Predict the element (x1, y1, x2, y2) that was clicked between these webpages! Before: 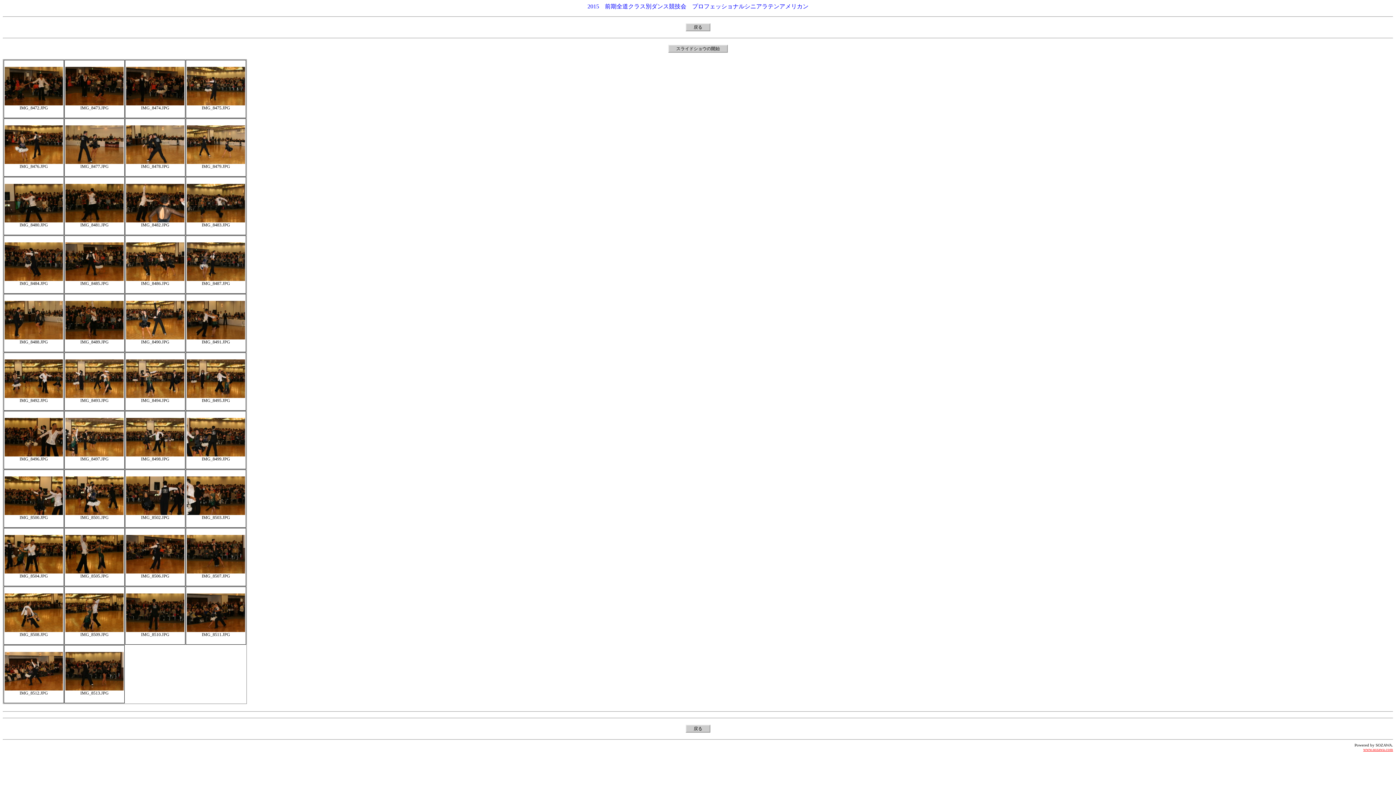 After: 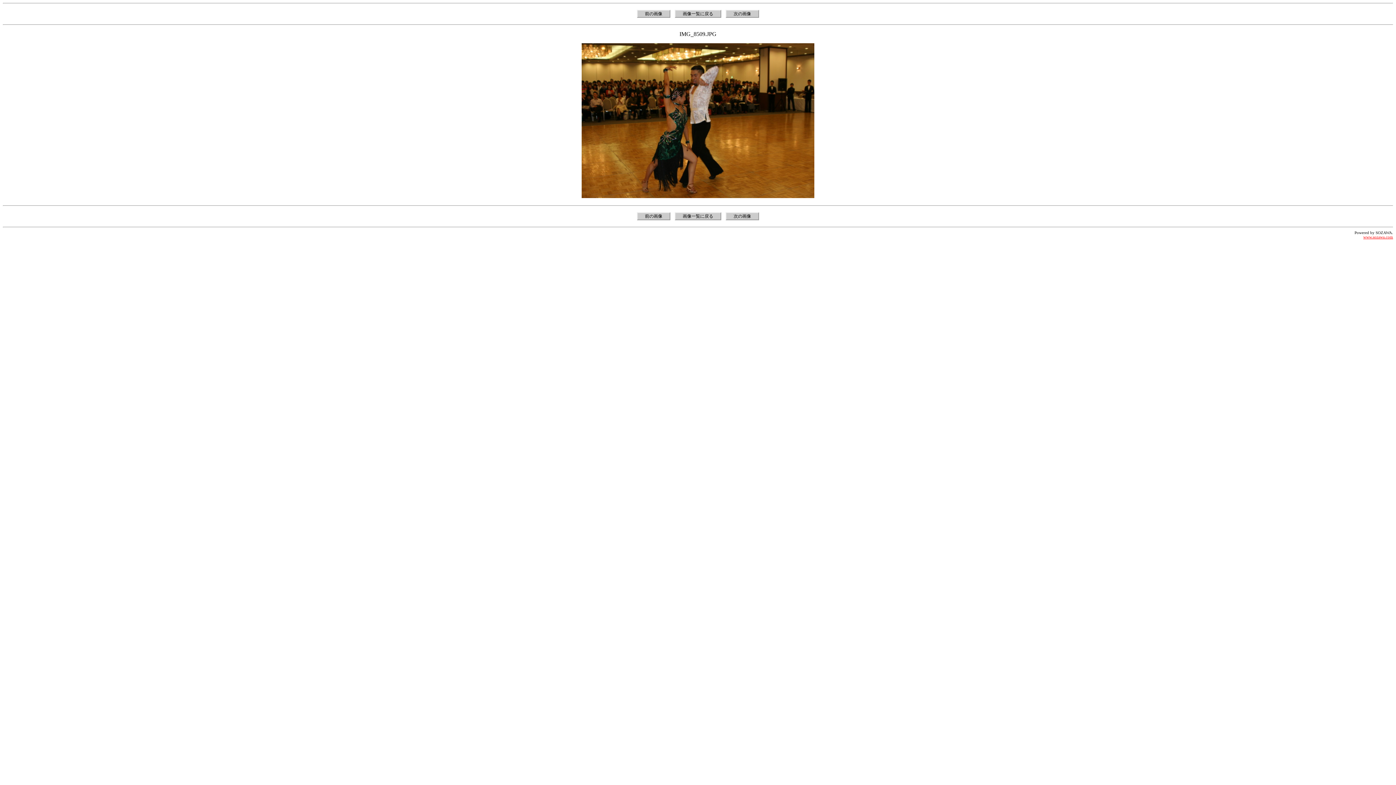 Action: bbox: (65, 627, 123, 633)